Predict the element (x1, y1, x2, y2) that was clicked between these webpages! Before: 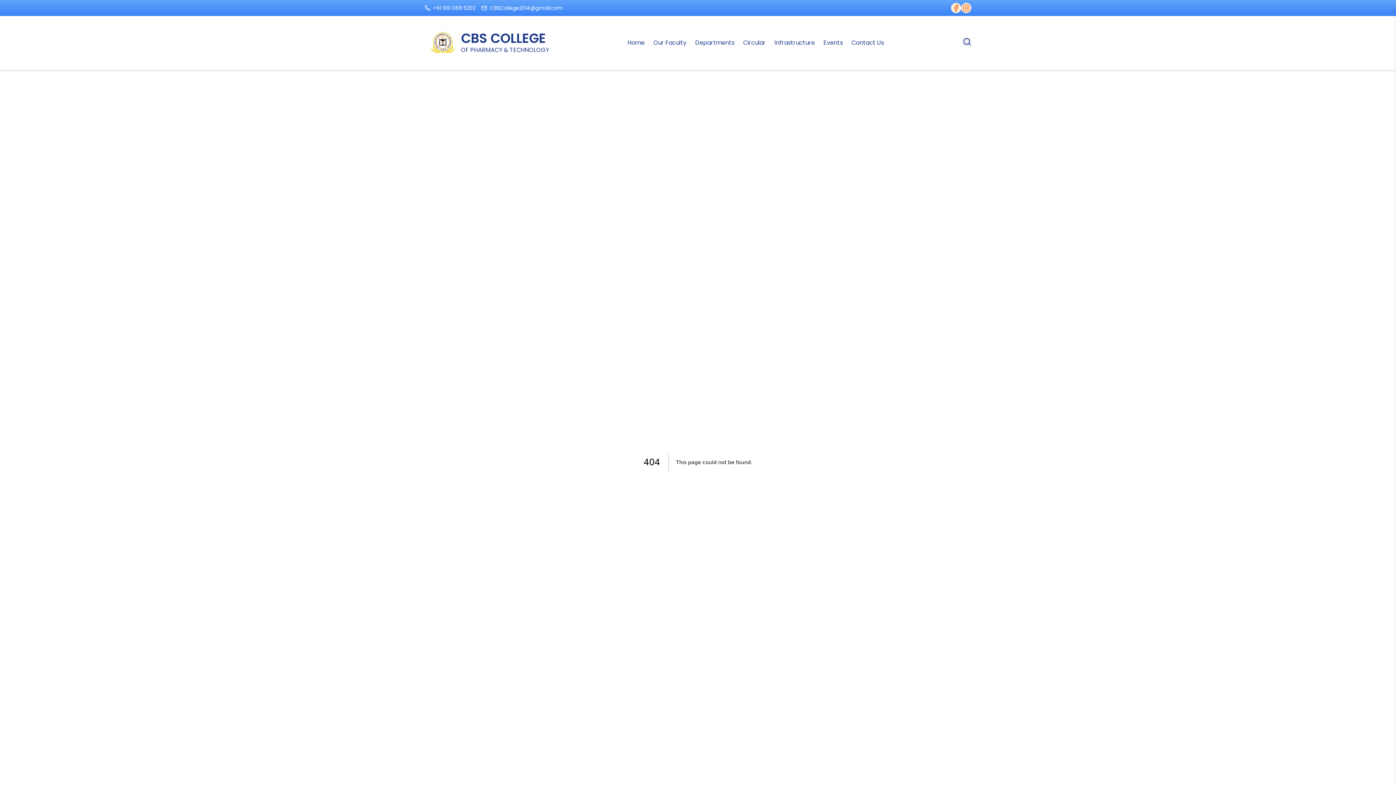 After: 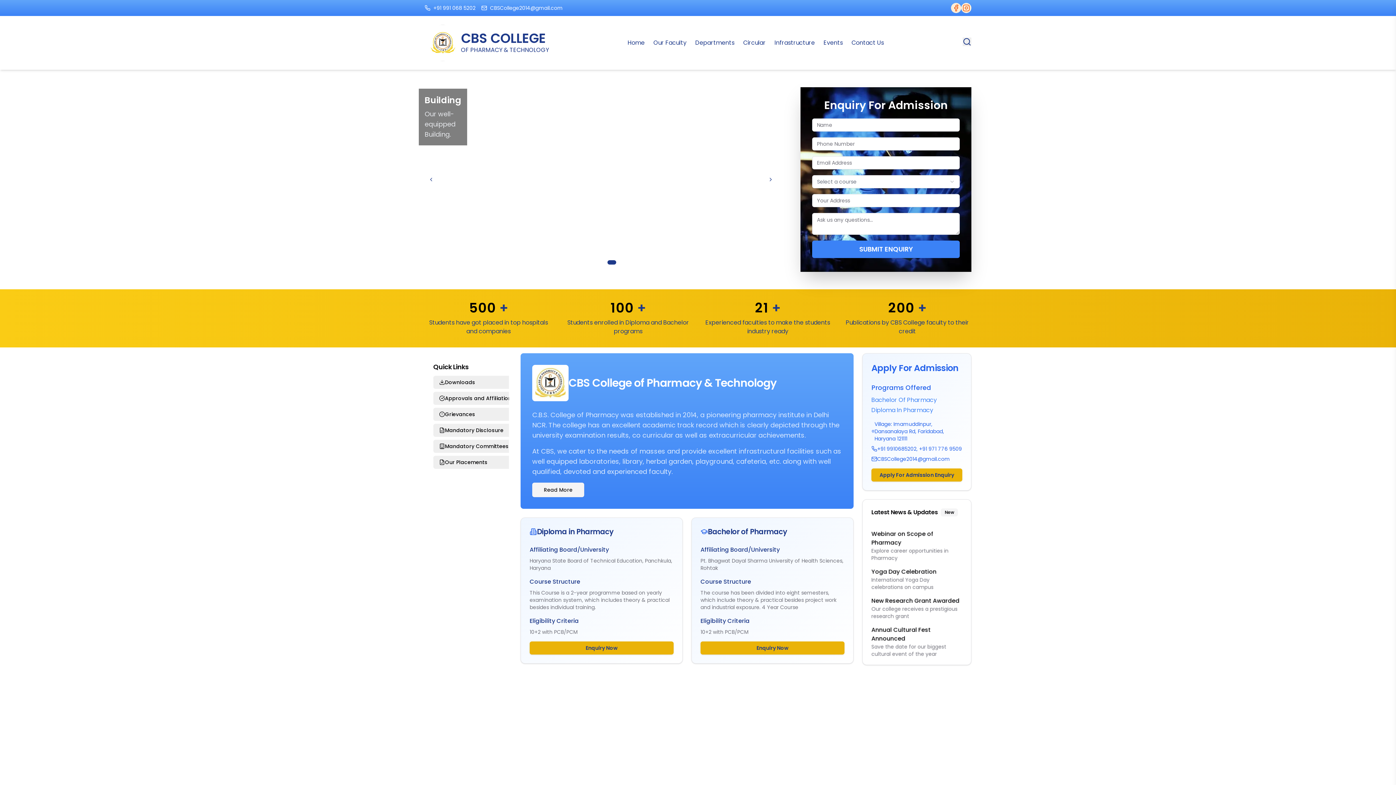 Action: bbox: (424, 24, 549, 61) label: CBS COLLEGE

OF PHARMACY & TECHNOLOGY